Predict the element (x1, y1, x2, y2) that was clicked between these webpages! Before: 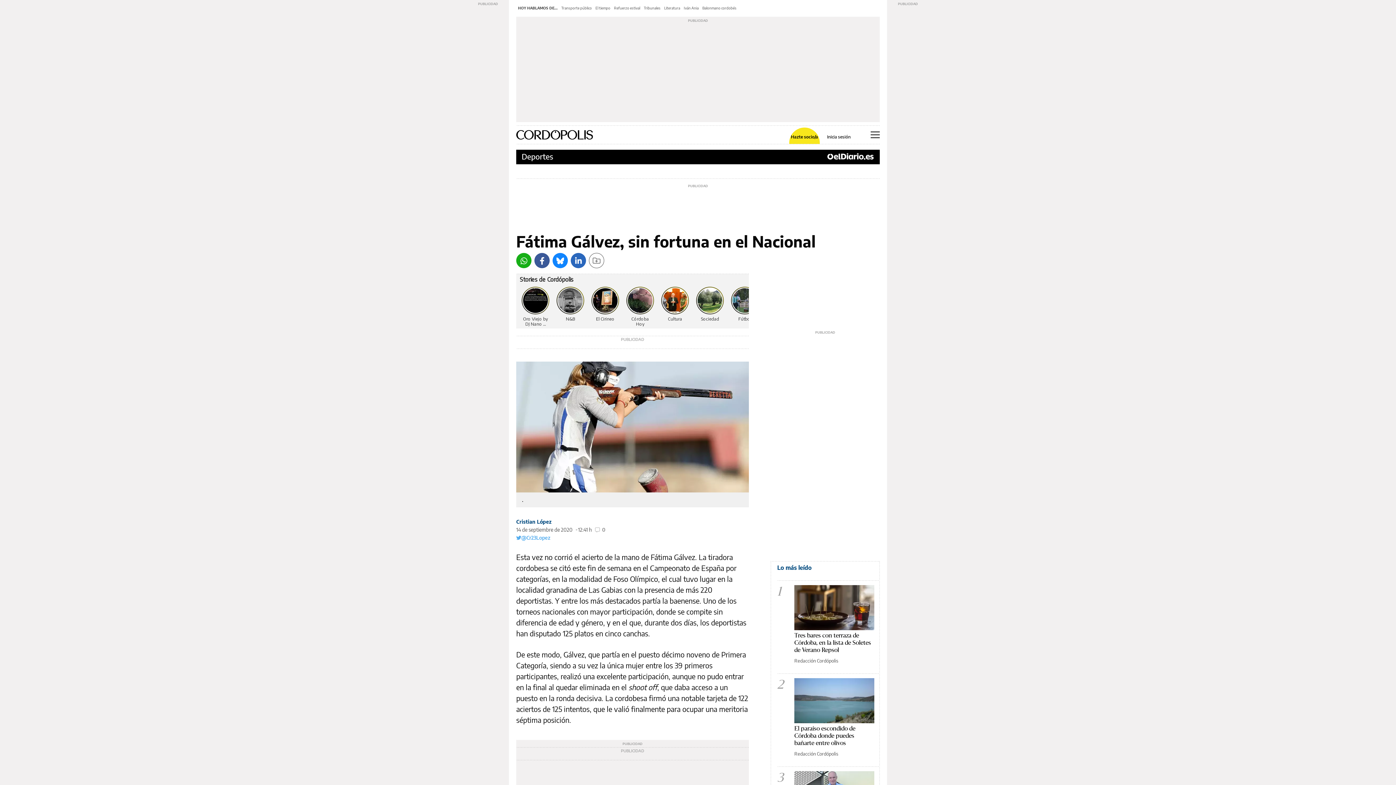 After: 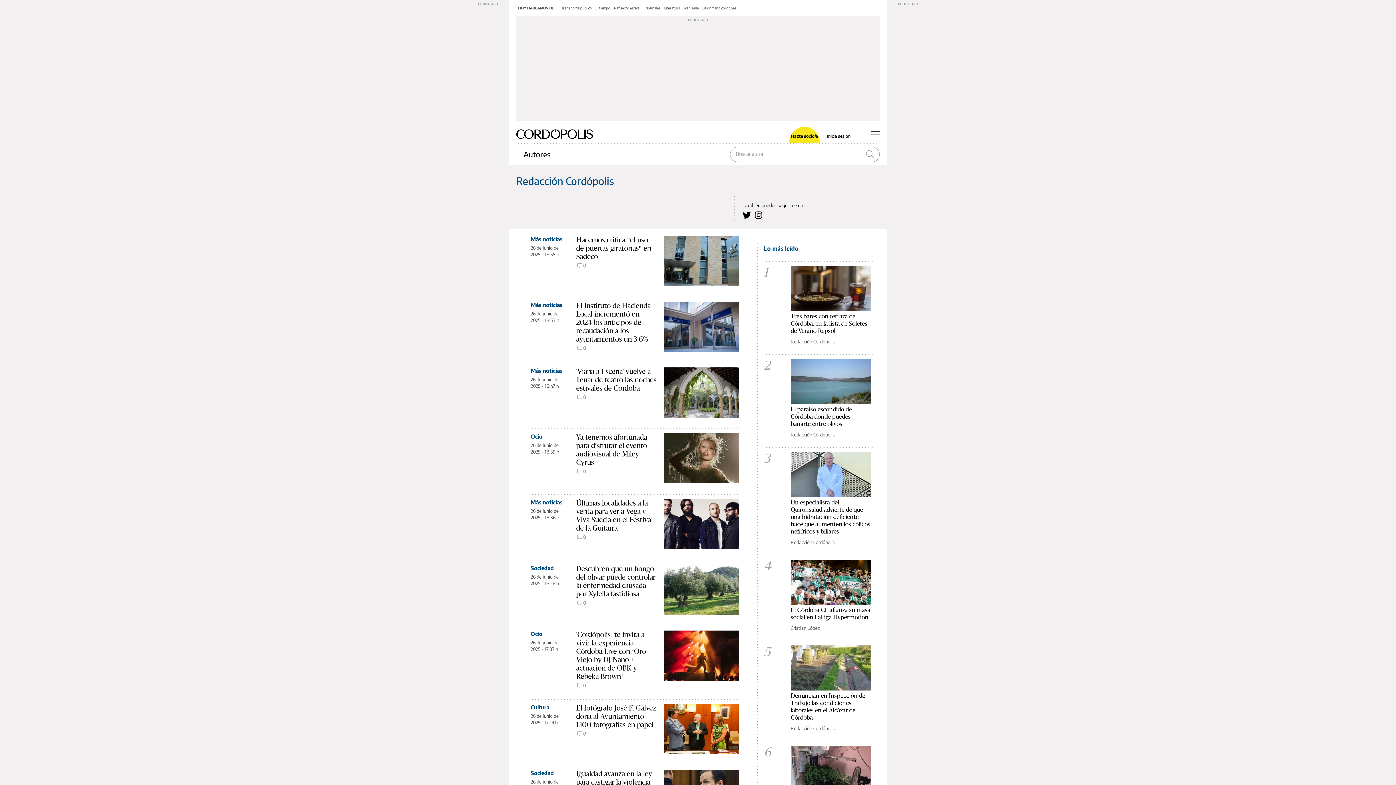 Action: label: Redacción Cordópolis bbox: (794, 658, 838, 663)